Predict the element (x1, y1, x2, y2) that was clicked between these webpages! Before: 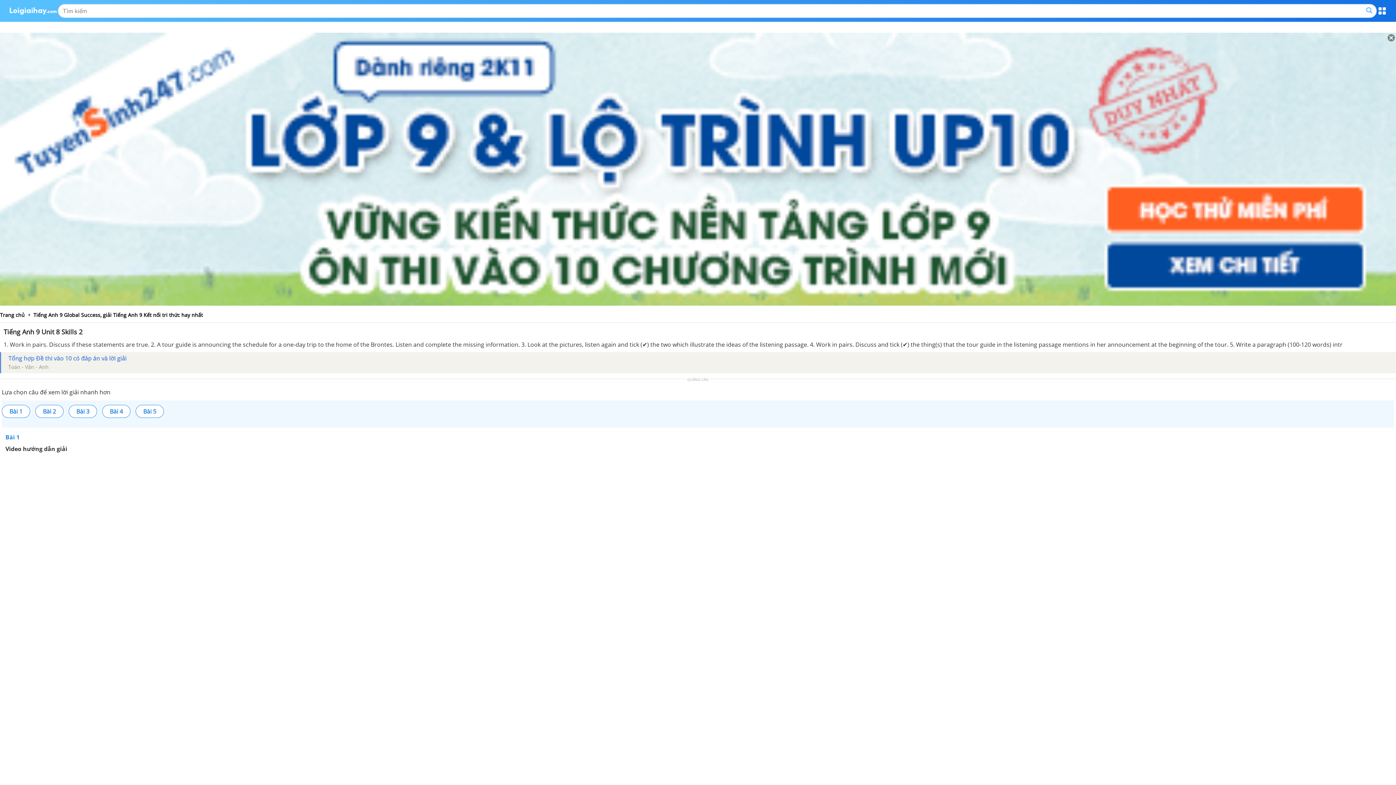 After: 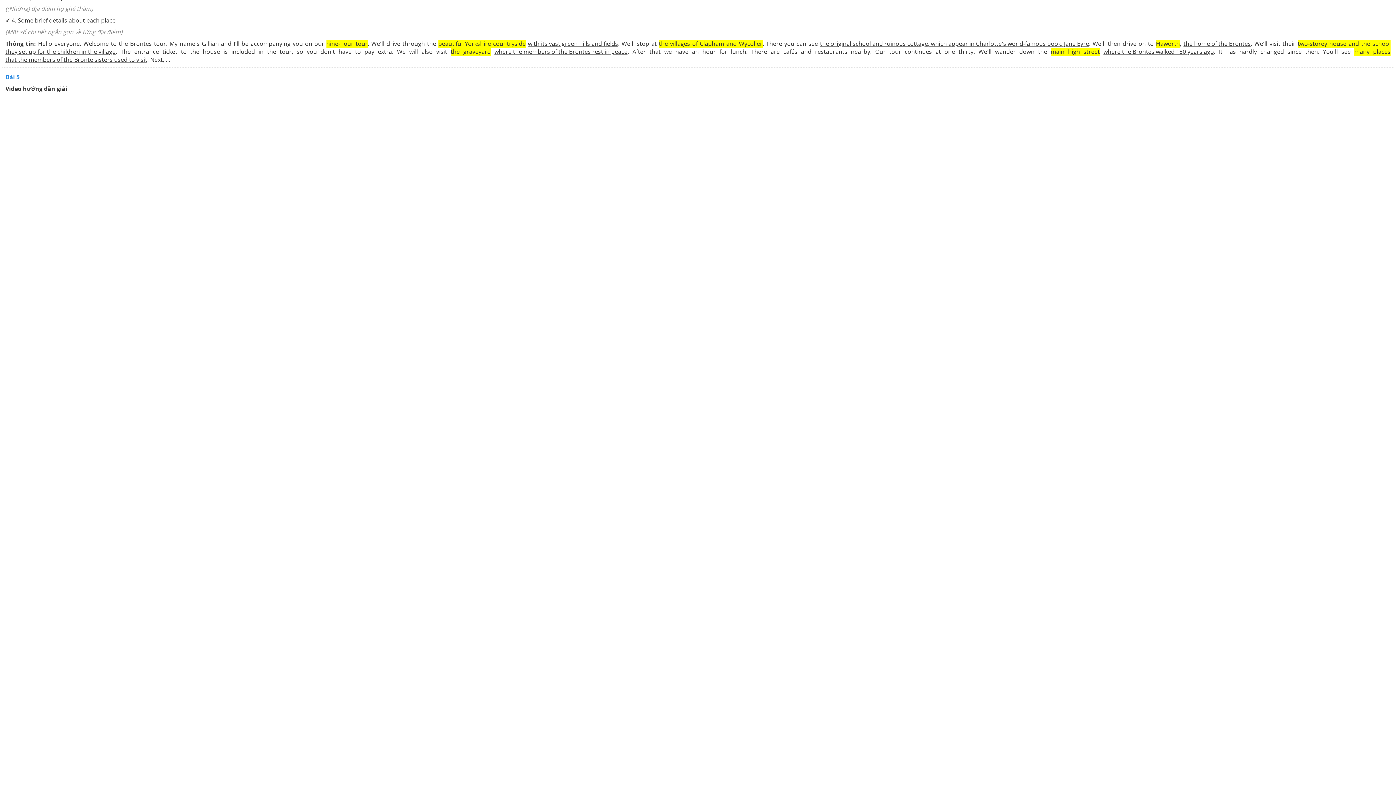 Action: bbox: (135, 405, 164, 418) label: Bài 5